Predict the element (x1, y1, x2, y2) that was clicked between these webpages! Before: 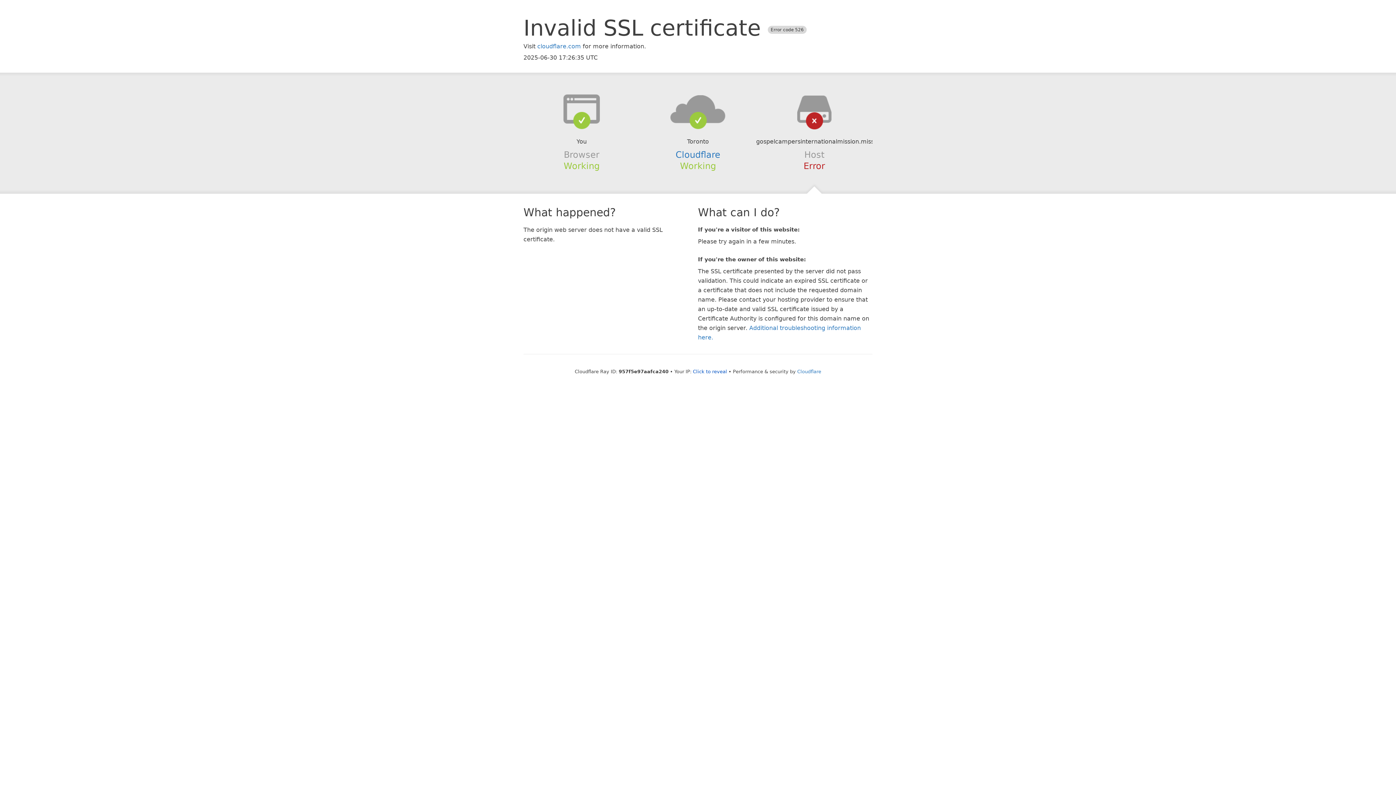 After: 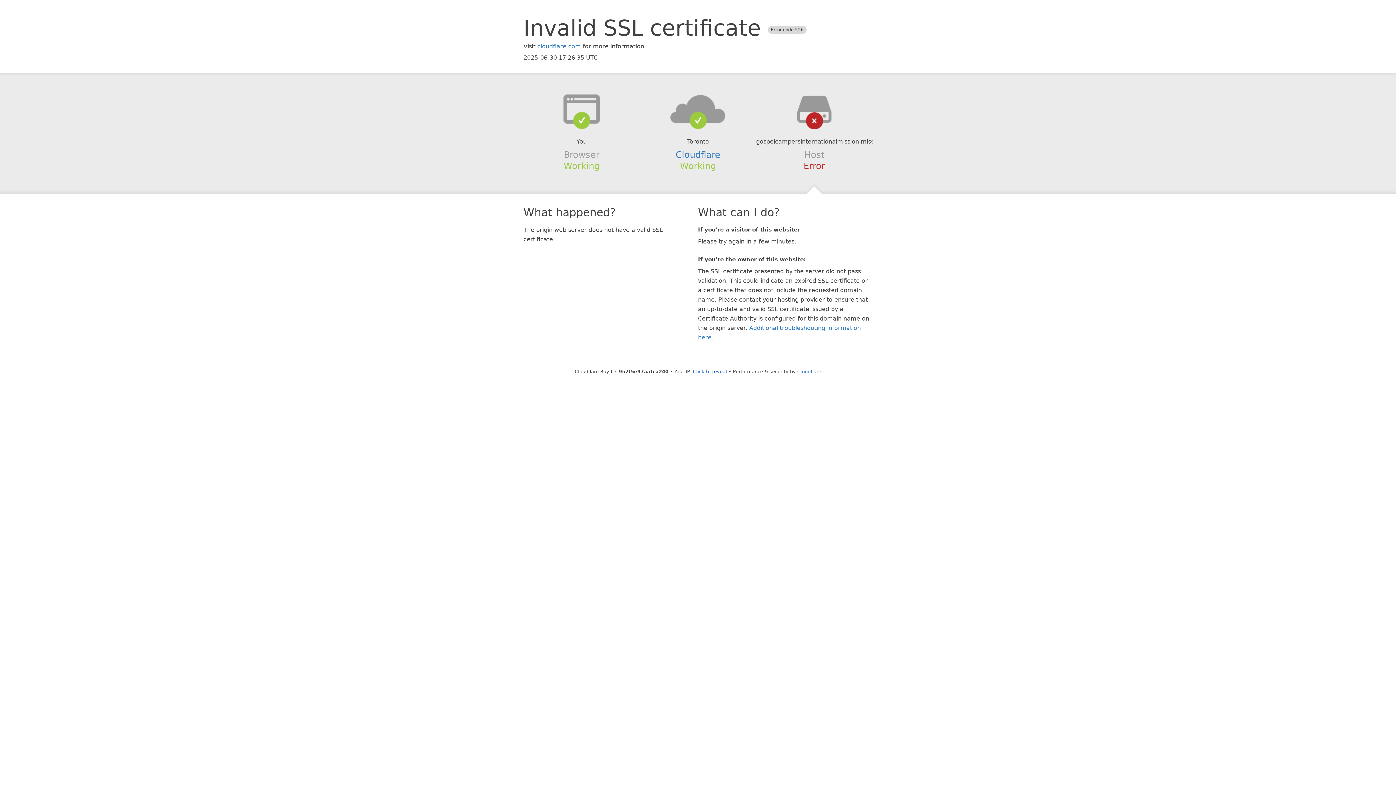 Action: bbox: (639, 94, 756, 123)